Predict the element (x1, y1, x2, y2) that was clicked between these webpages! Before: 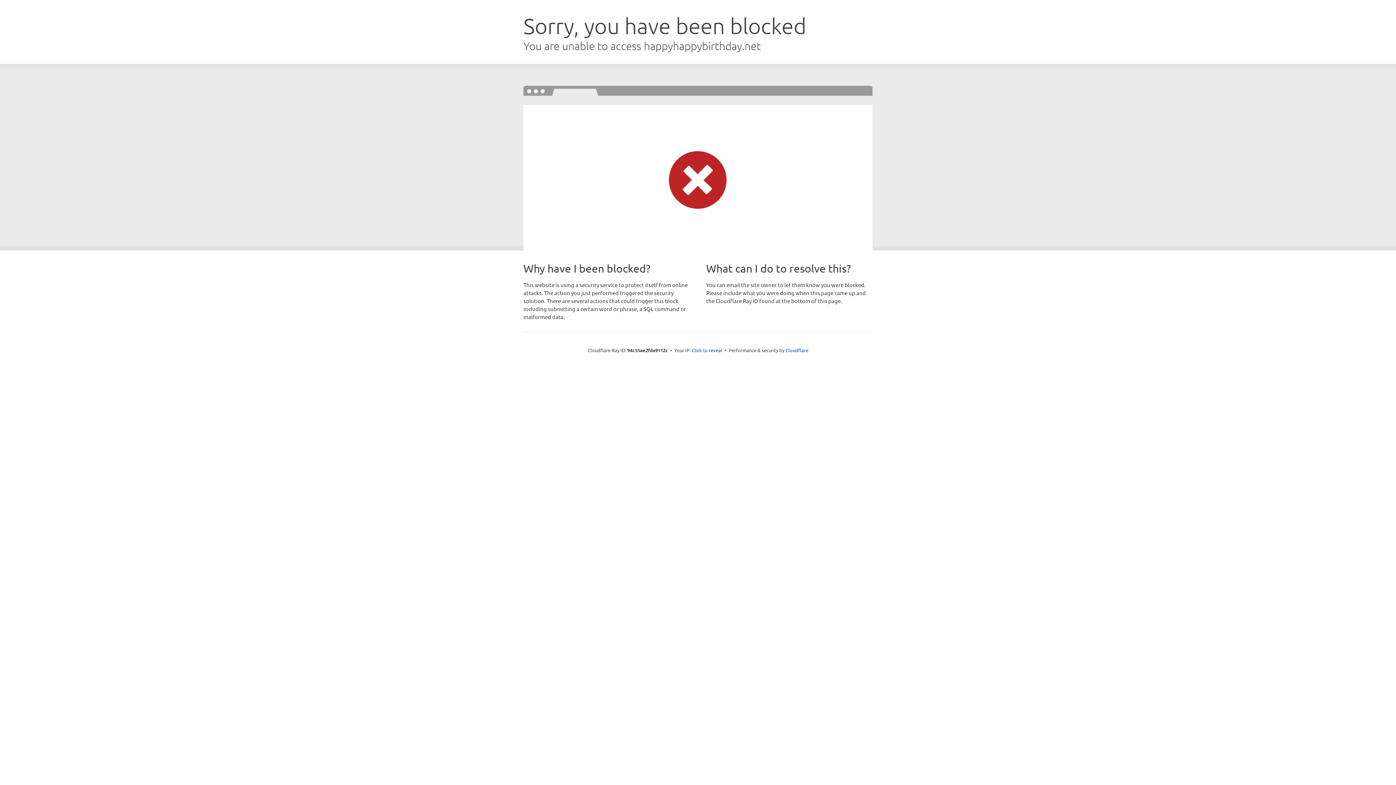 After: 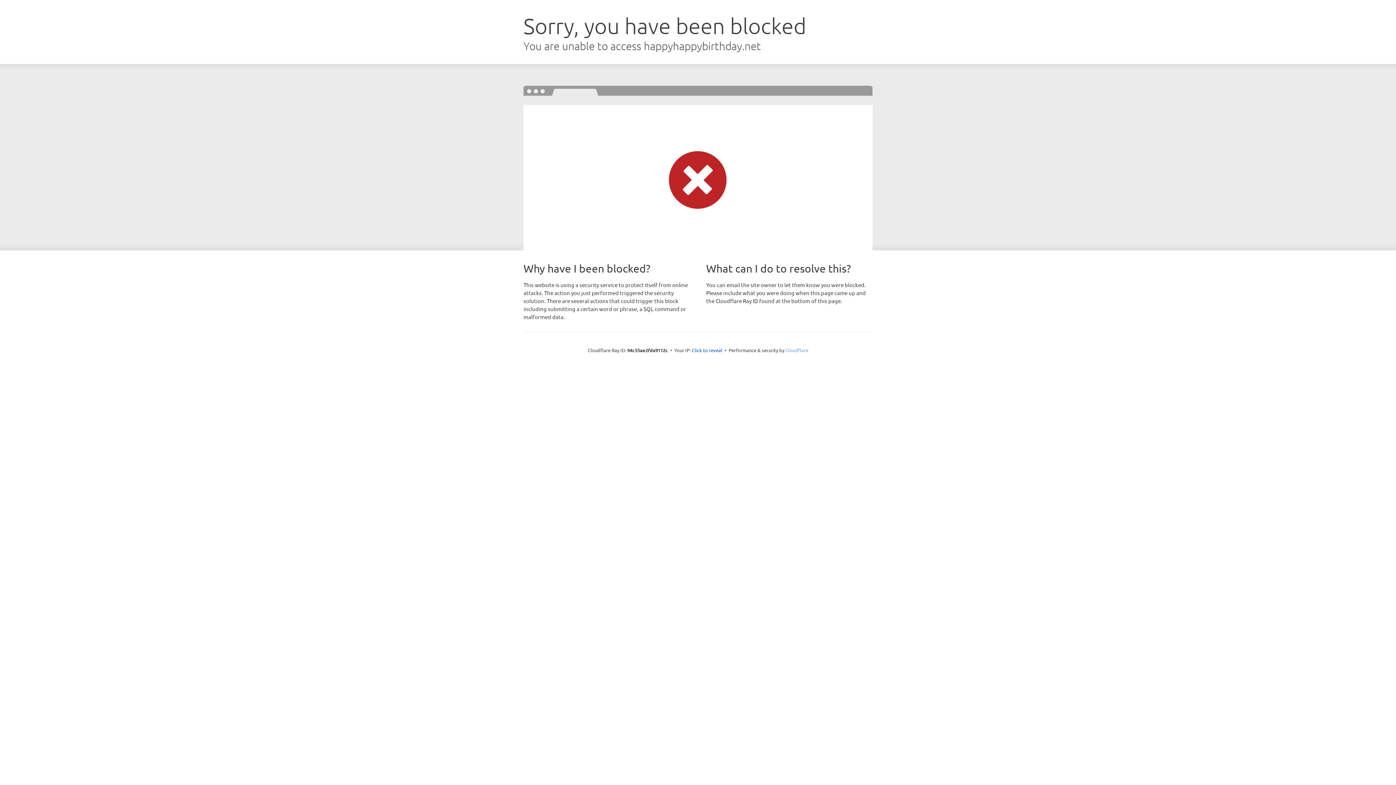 Action: label: Cloudflare bbox: (785, 347, 808, 353)